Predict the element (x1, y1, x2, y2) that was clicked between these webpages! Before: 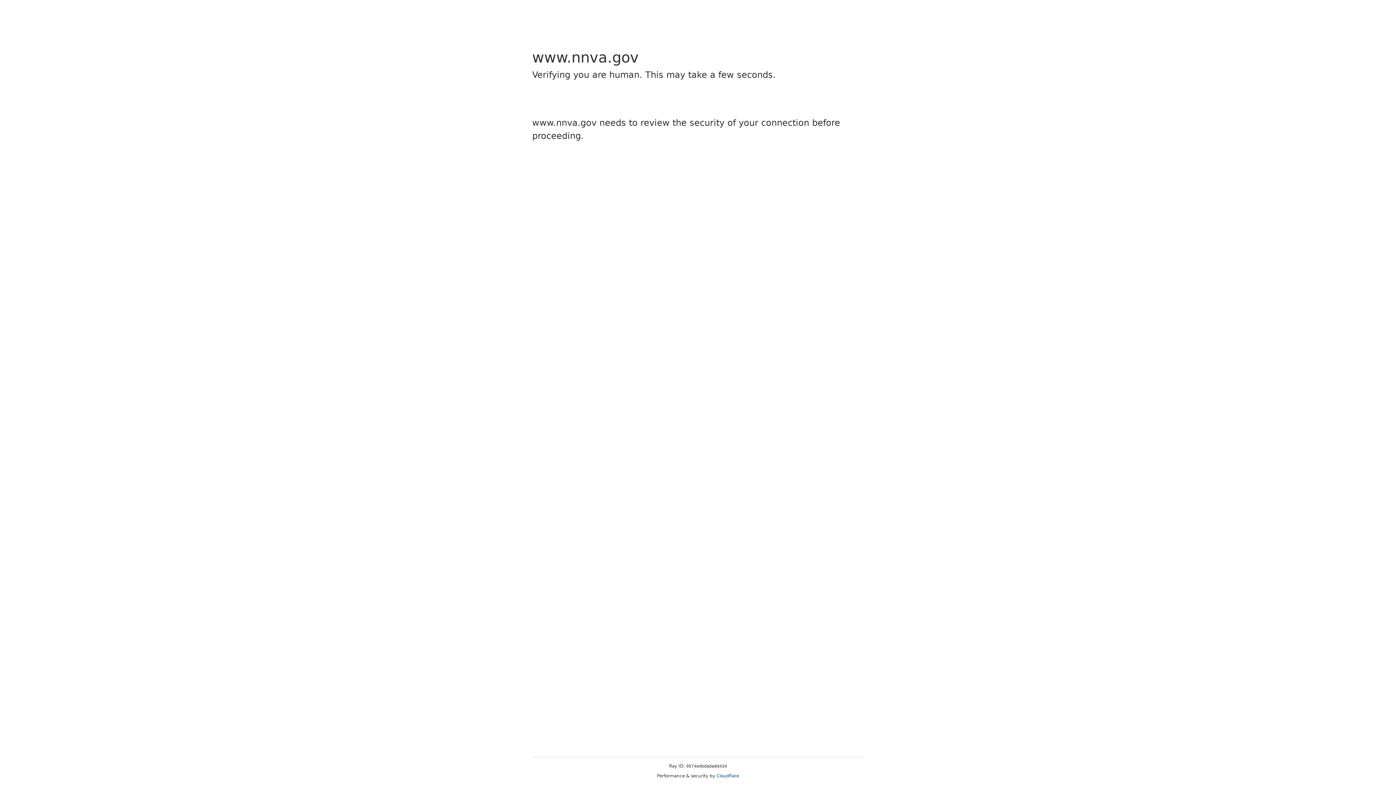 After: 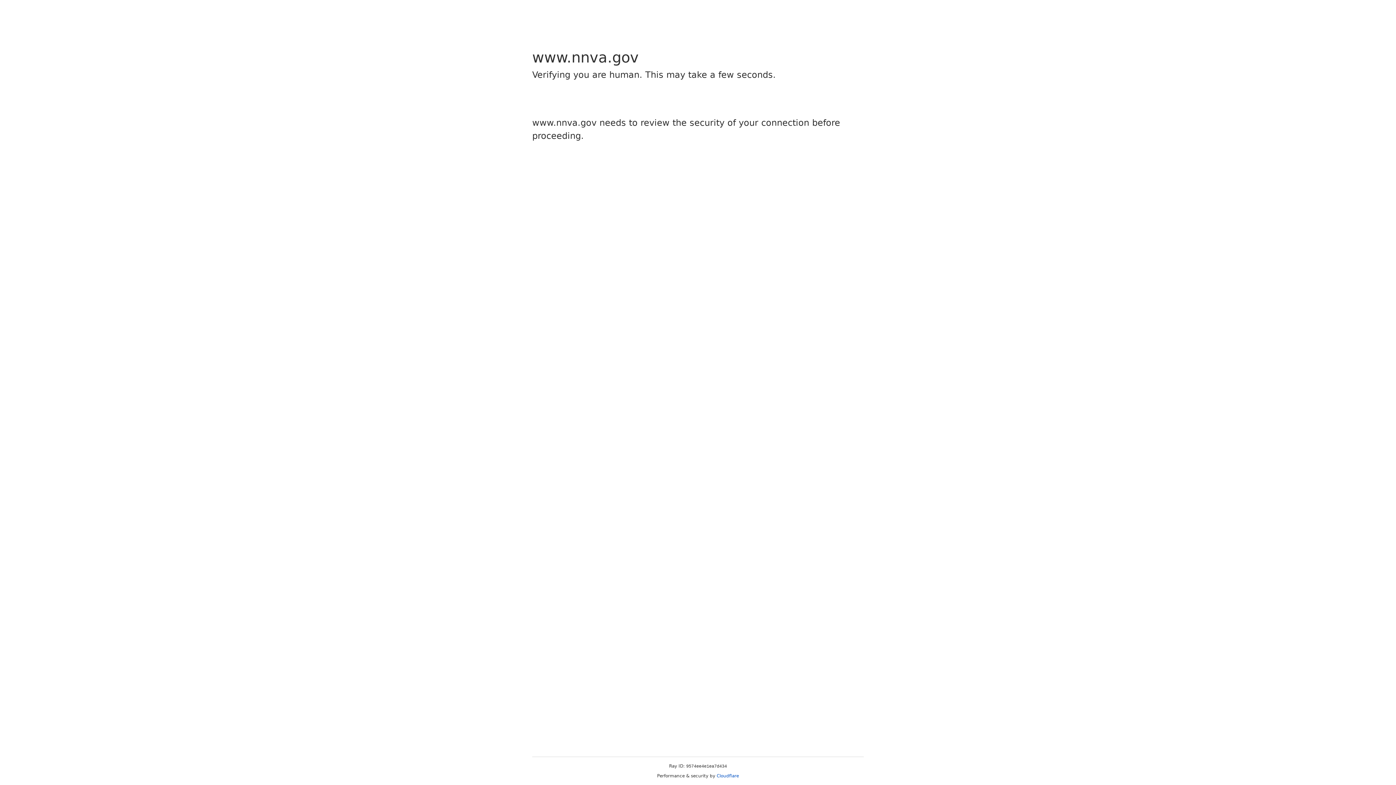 Action: label: Cloudflare bbox: (716, 773, 739, 778)